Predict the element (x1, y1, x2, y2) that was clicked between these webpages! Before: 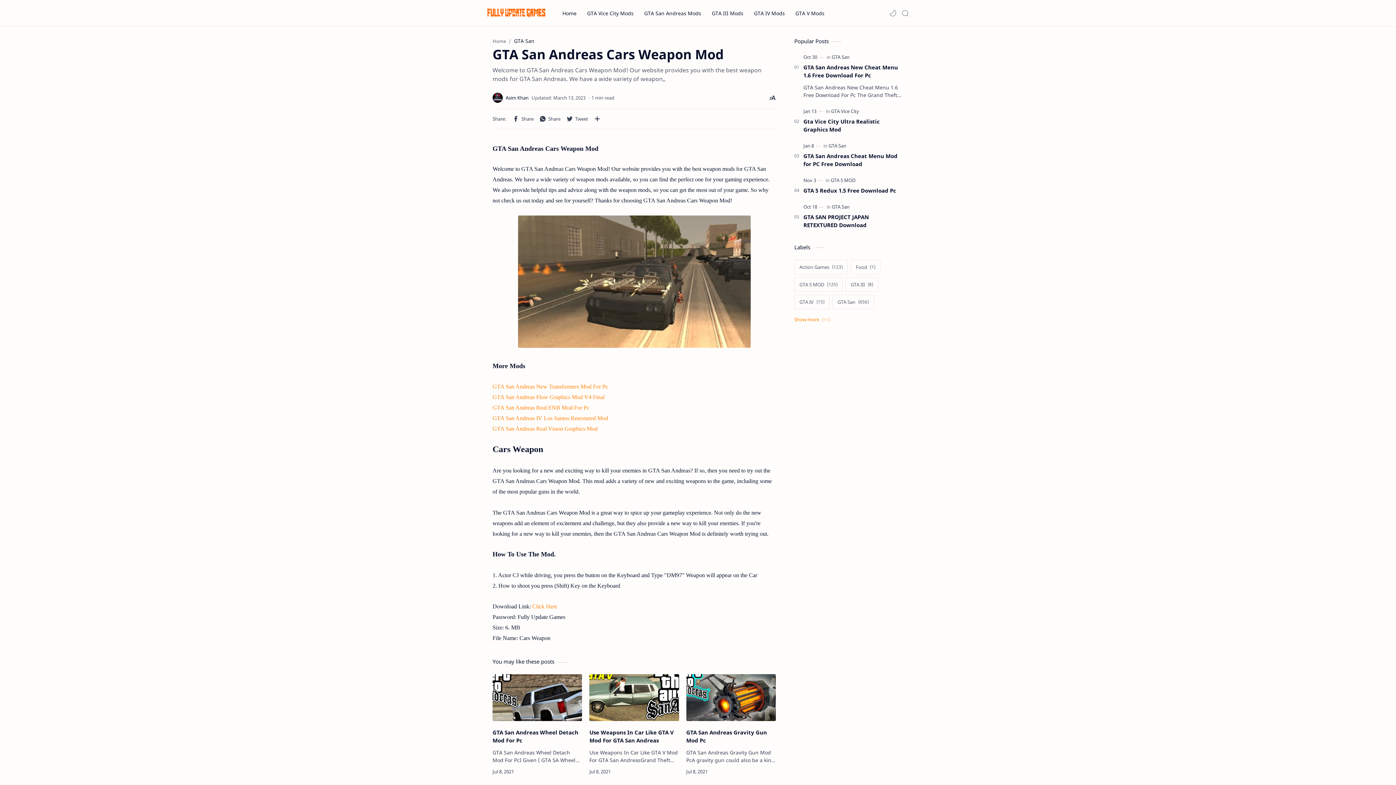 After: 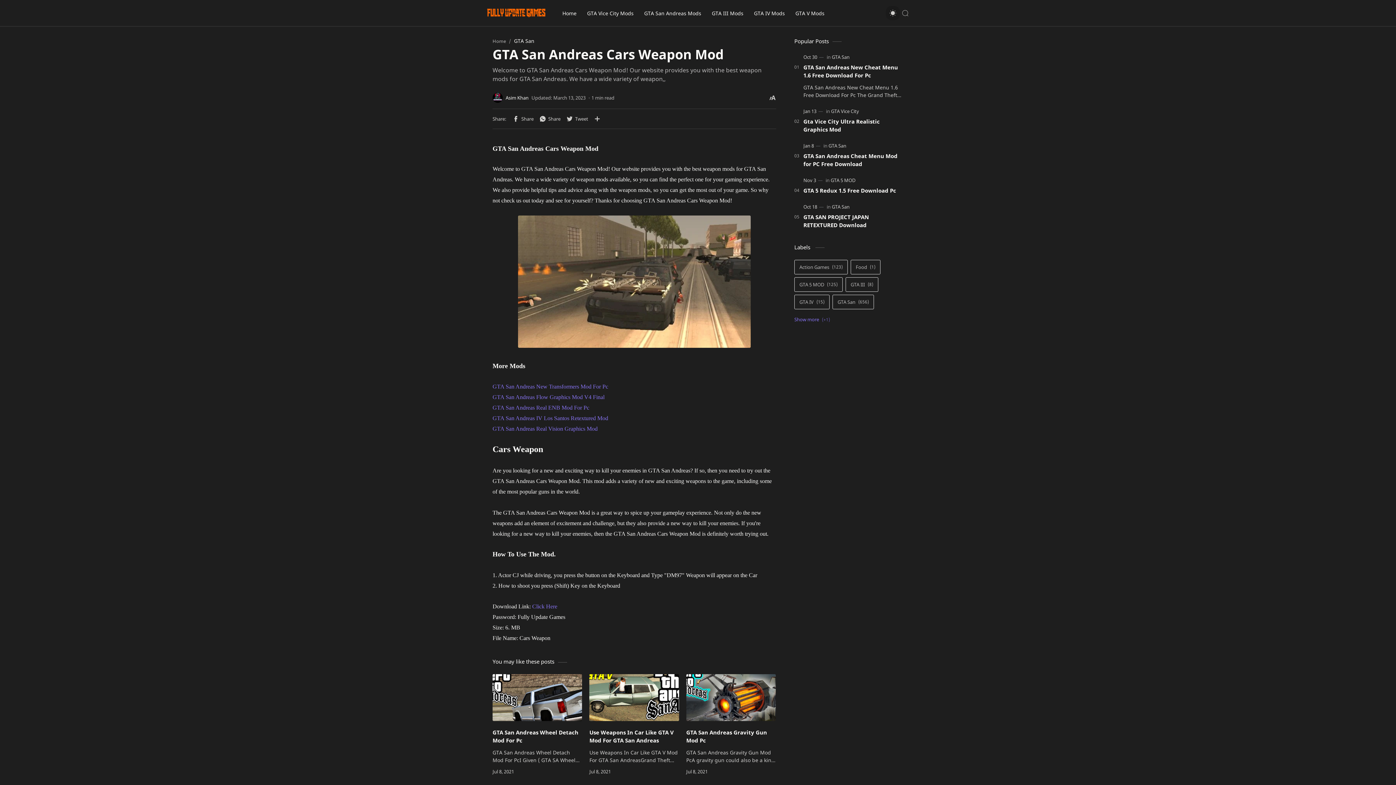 Action: label: Dark bbox: (887, 7, 898, 18)